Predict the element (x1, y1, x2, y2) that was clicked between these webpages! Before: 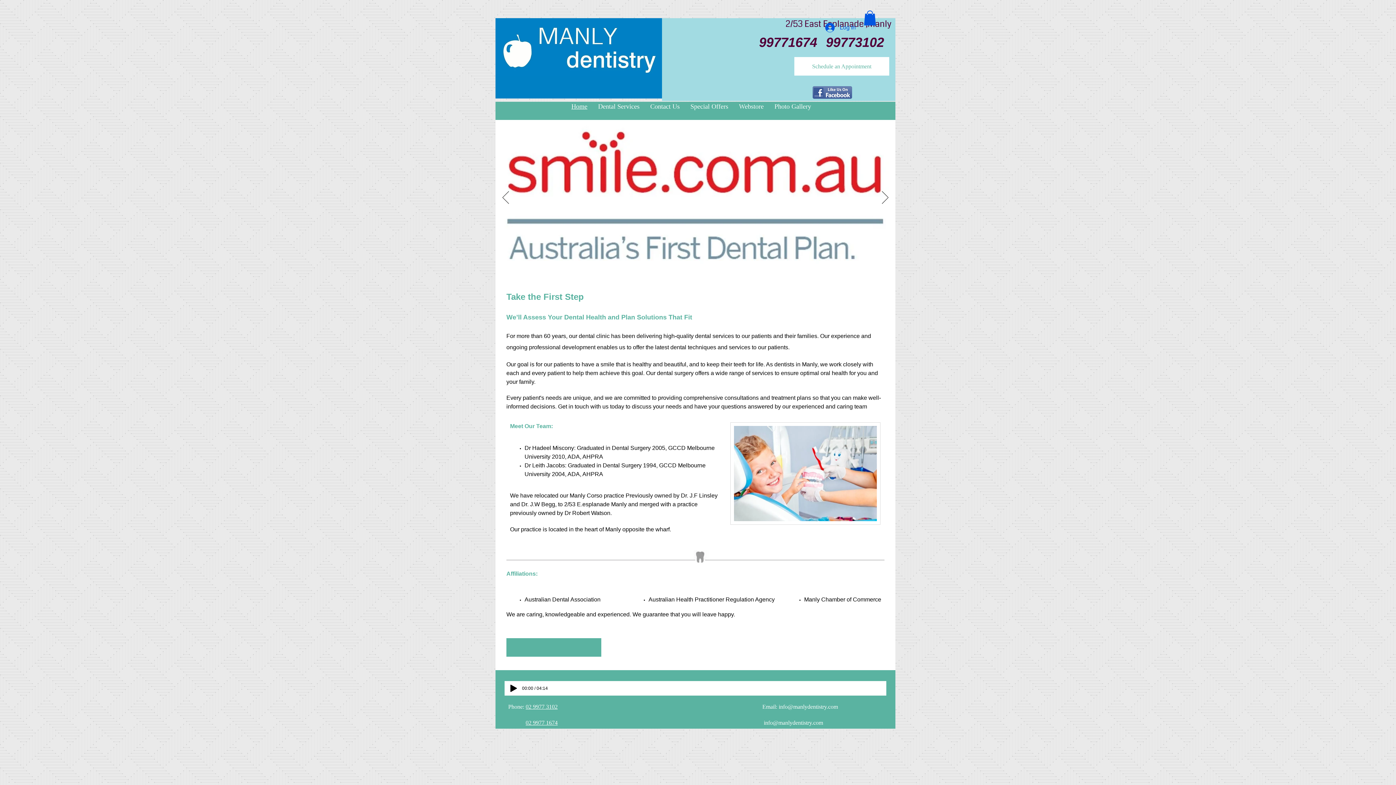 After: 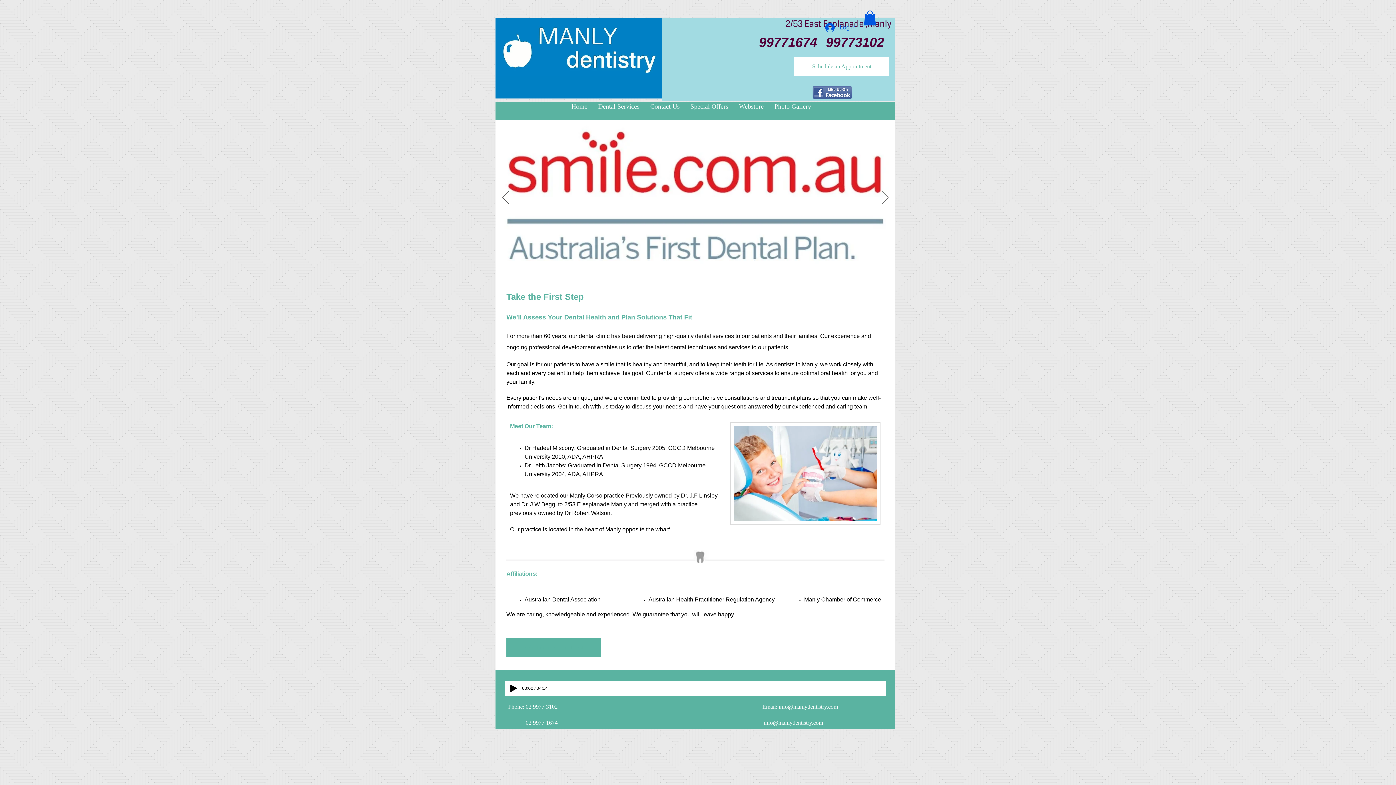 Action: bbox: (566, 102, 592, 110) label: Home